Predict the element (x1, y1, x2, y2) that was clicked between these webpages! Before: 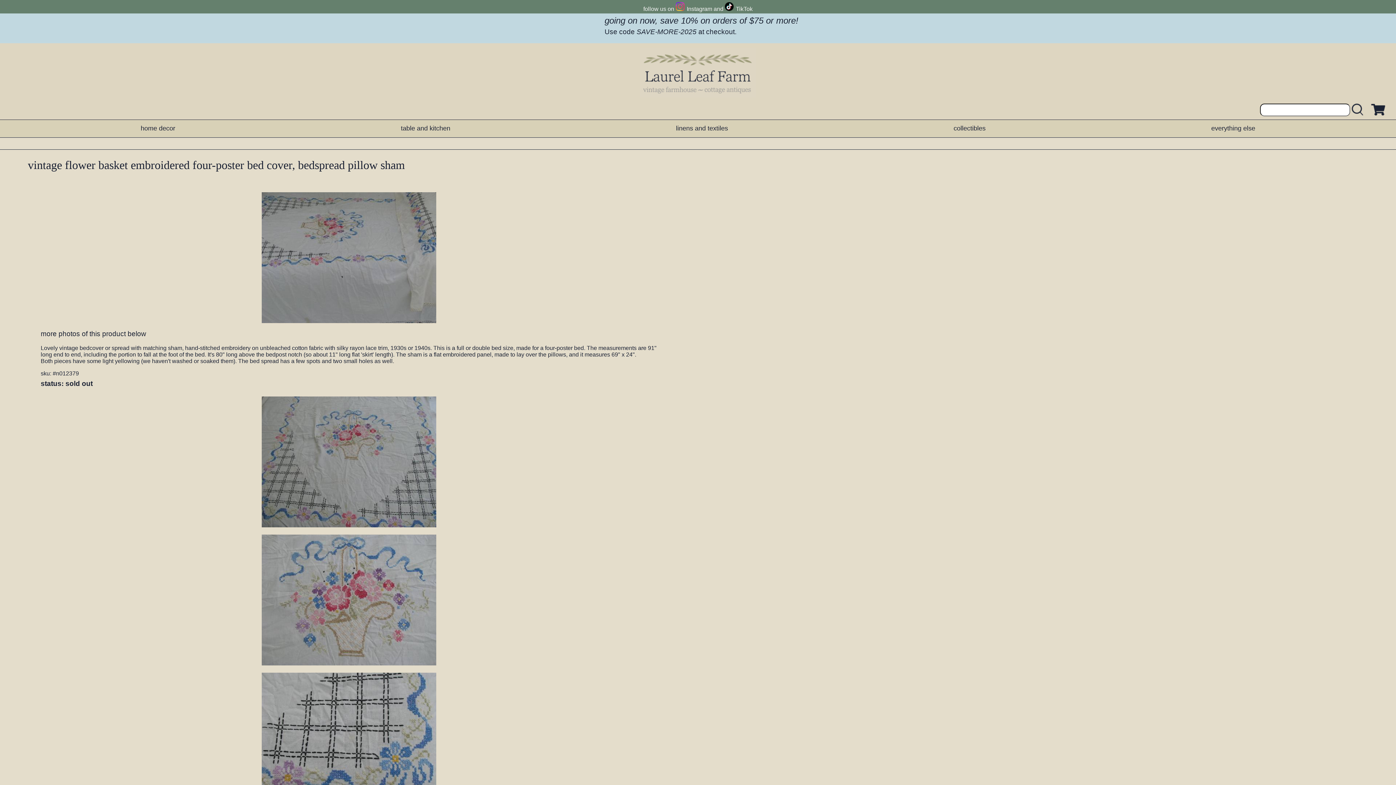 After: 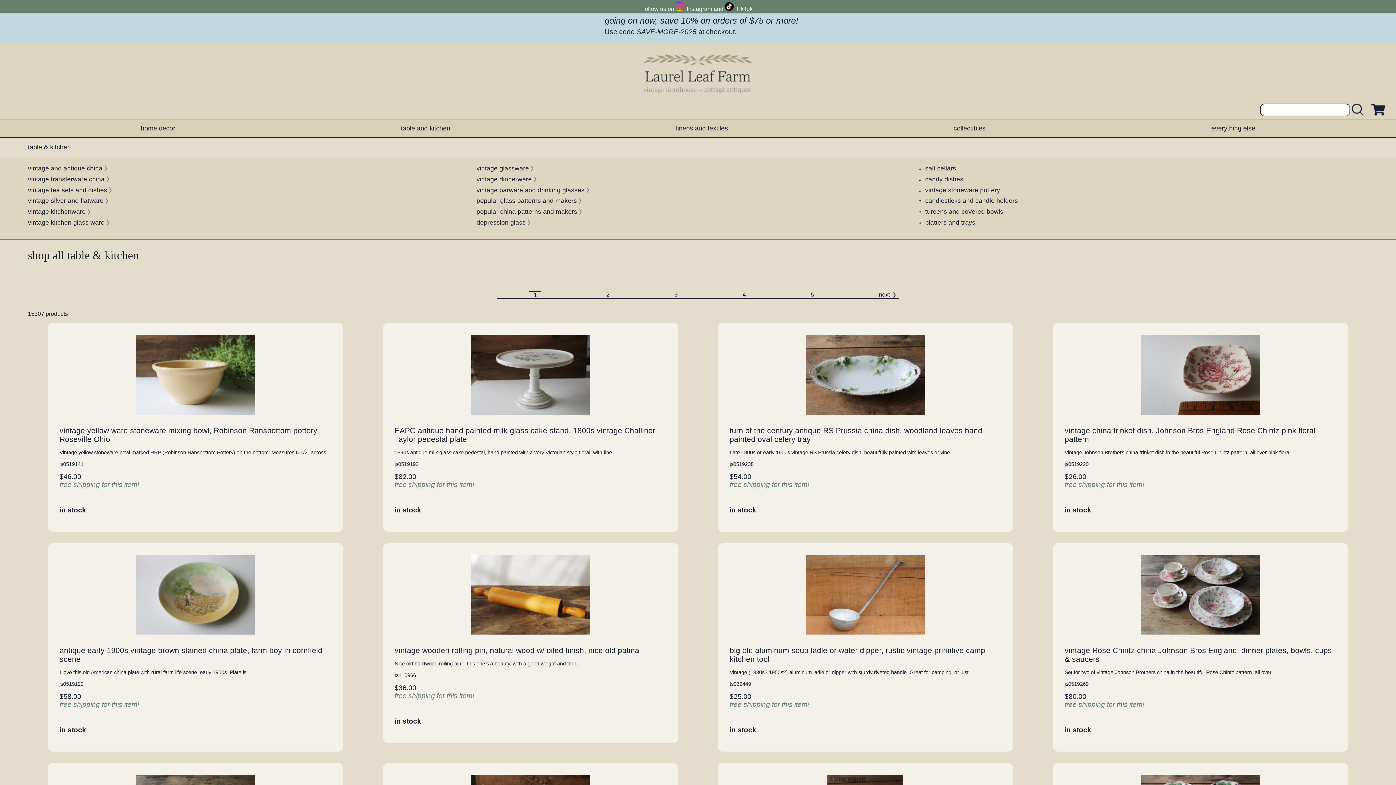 Action: label: table and kitchen bbox: (401, 124, 450, 132)